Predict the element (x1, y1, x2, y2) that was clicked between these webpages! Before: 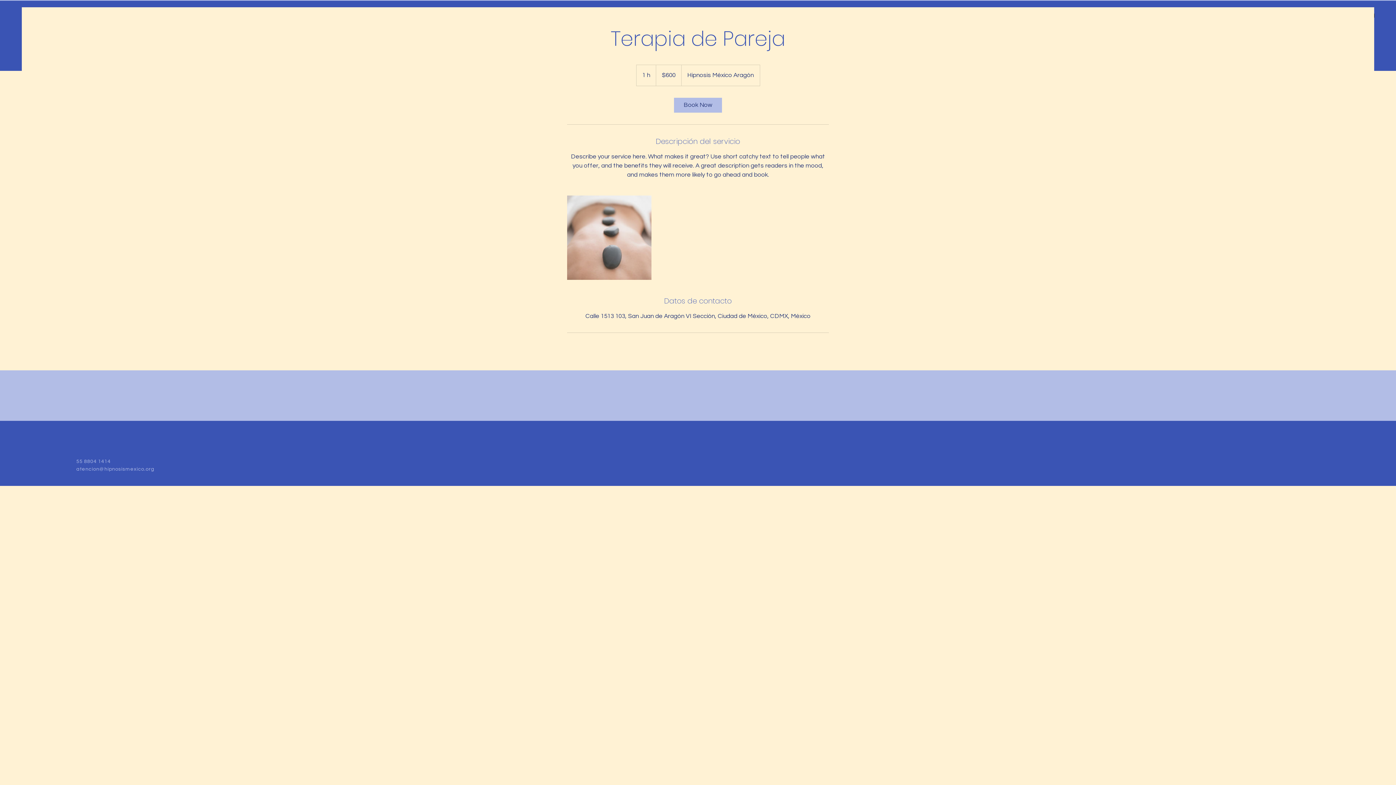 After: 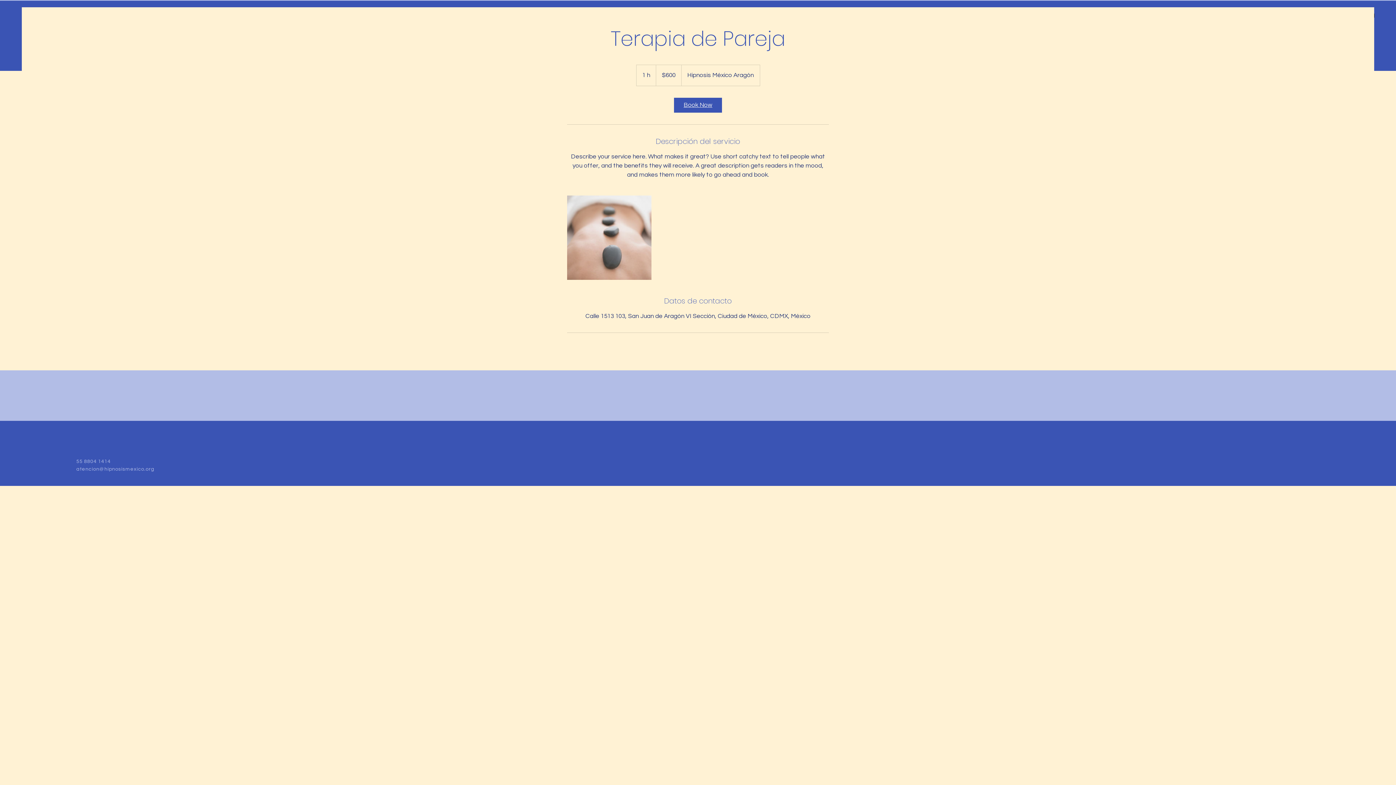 Action: label: Book Now bbox: (674, 97, 722, 112)